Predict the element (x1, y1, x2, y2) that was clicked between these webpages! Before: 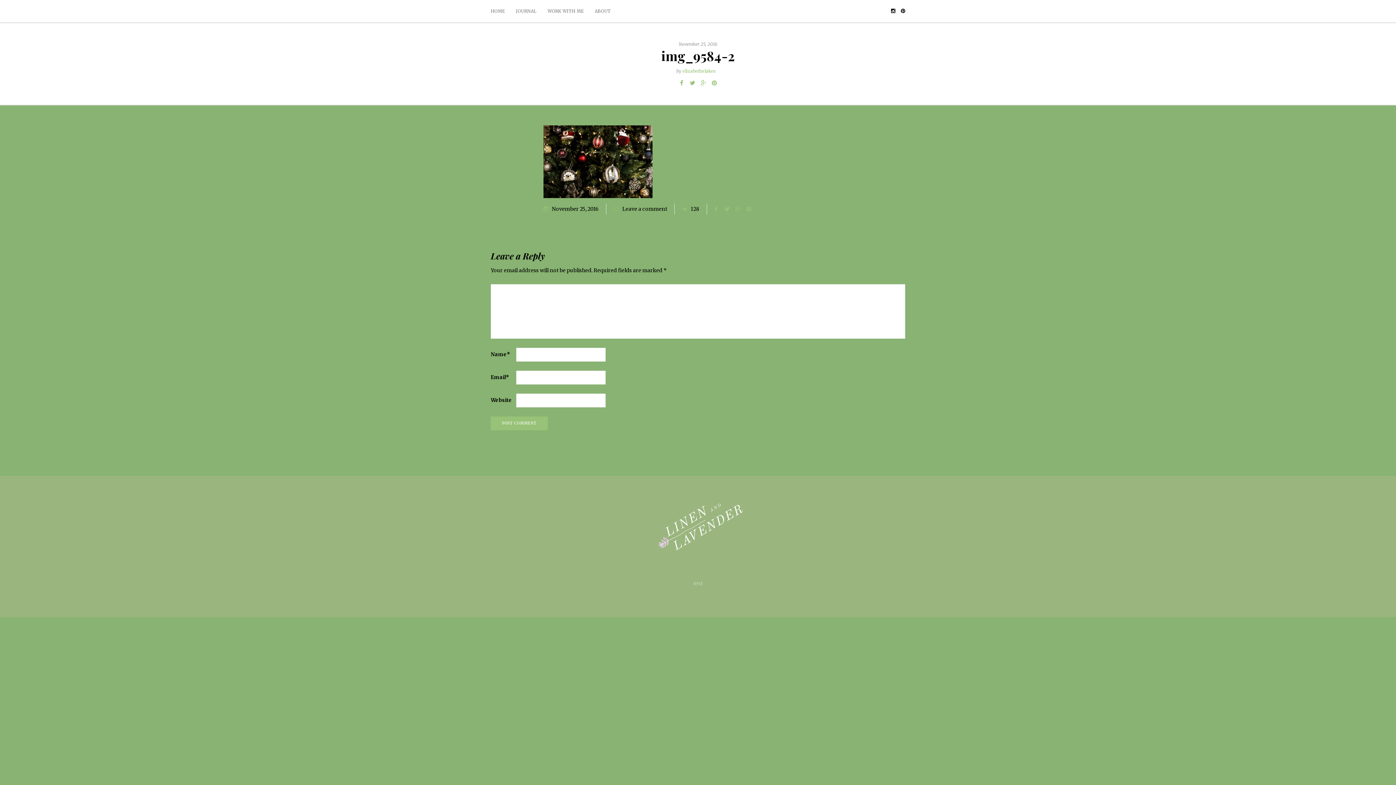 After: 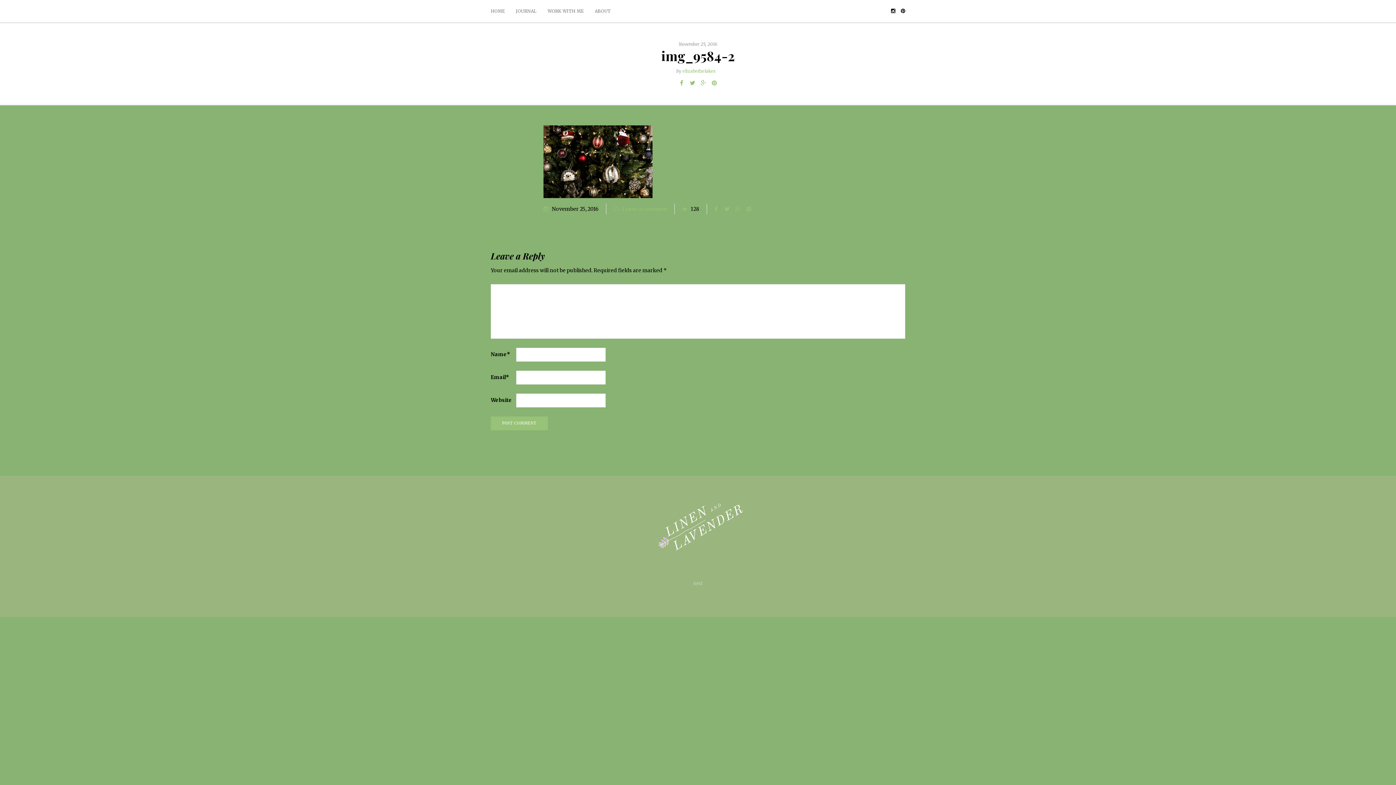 Action: label: Leave a comment bbox: (622, 205, 667, 212)